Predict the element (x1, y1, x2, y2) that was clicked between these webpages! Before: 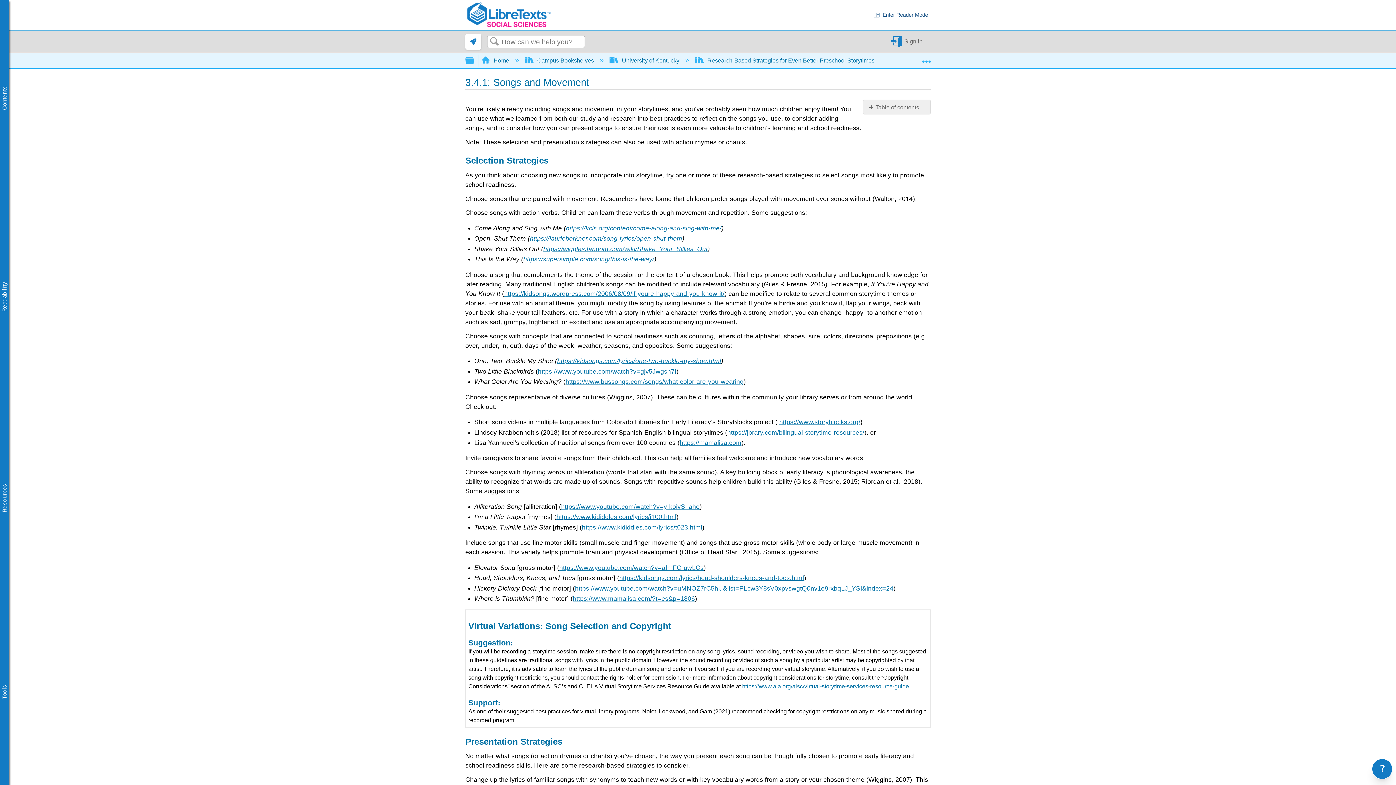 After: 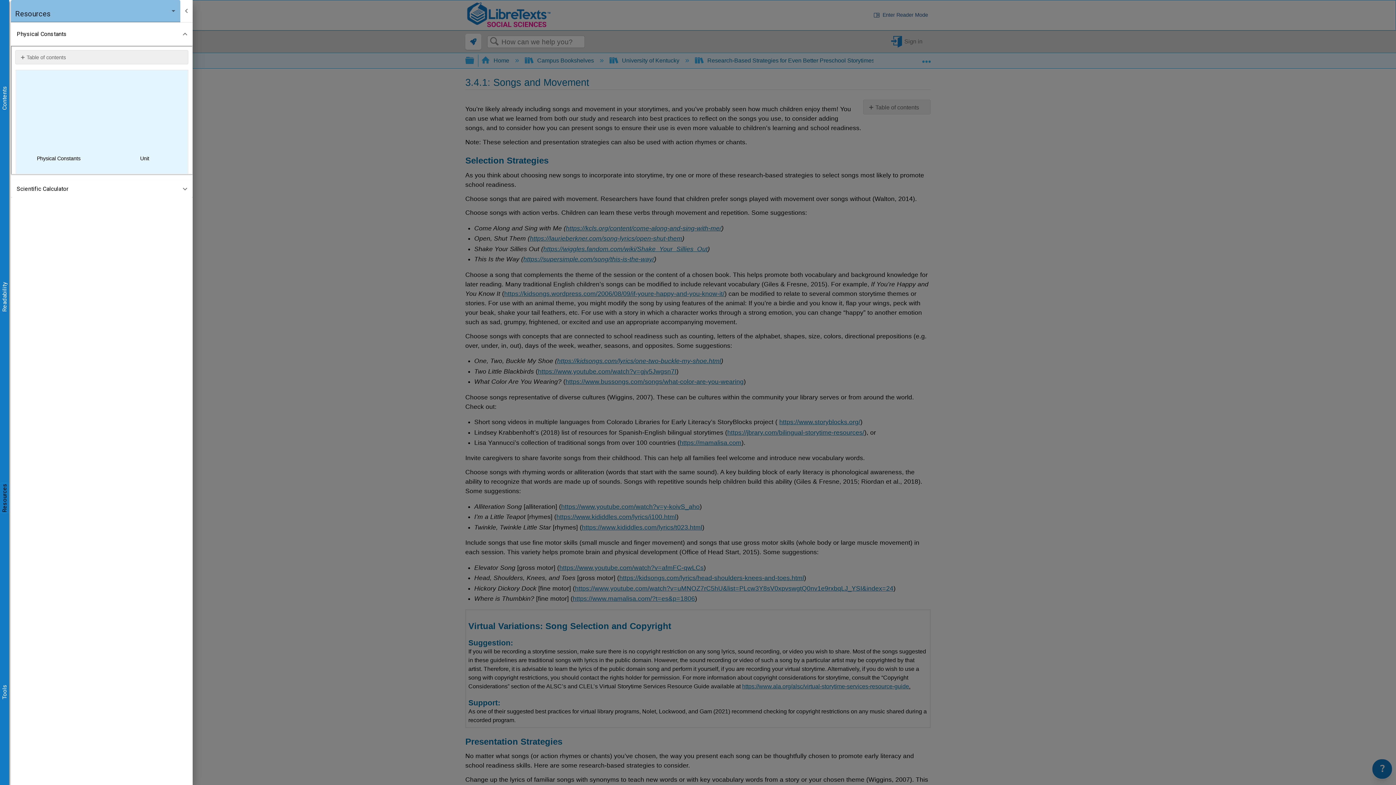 Action: bbox: (0, 483, 9, 512) label: Resources